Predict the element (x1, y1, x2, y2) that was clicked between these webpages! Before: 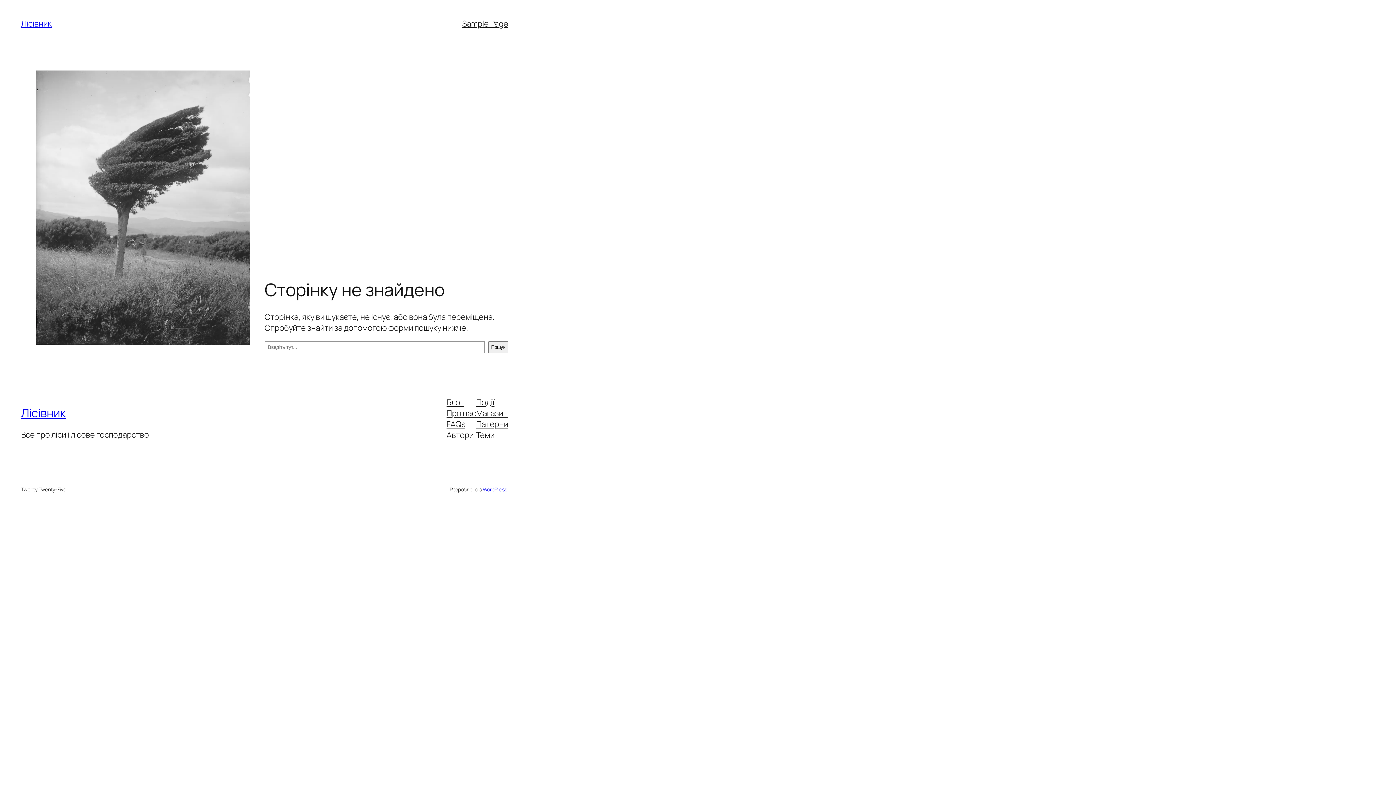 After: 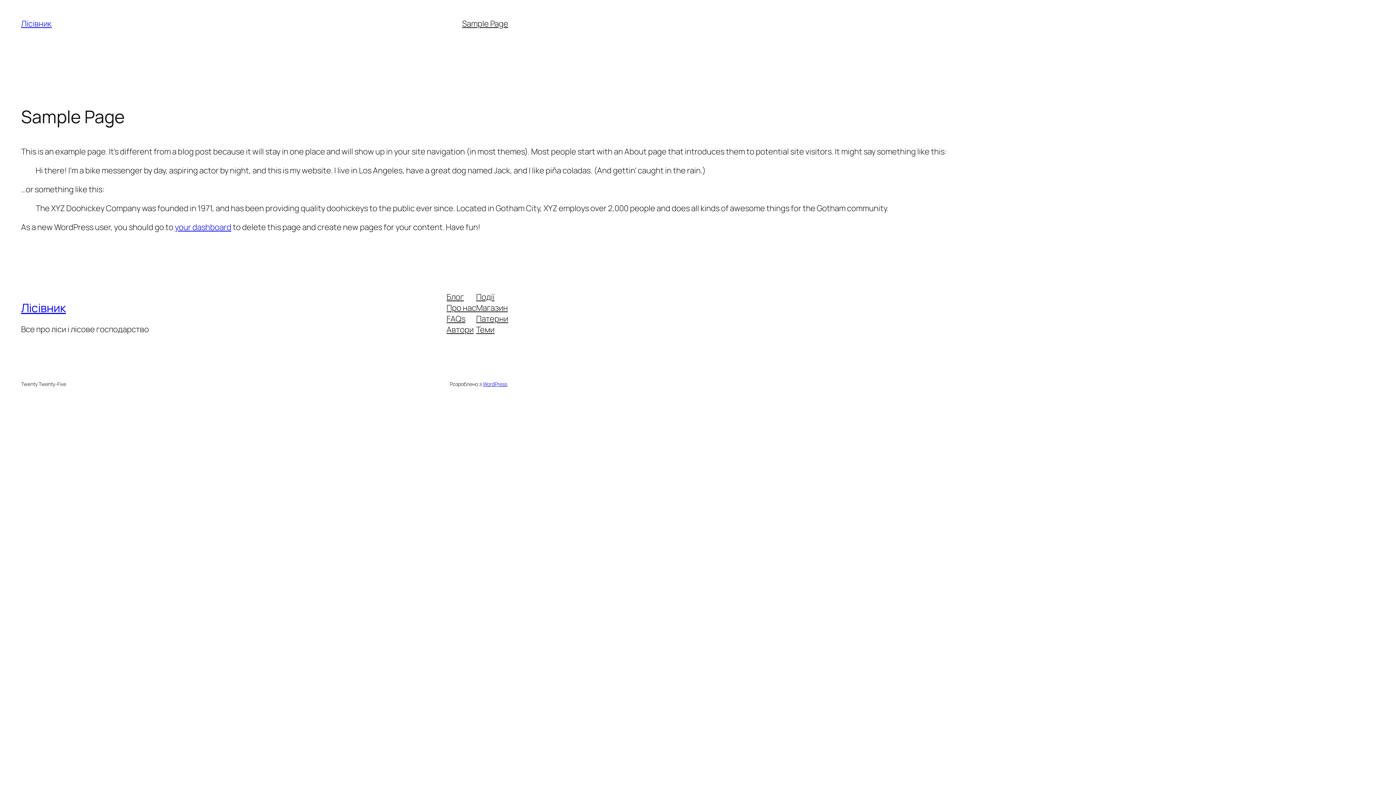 Action: bbox: (462, 18, 508, 29) label: Sample Page